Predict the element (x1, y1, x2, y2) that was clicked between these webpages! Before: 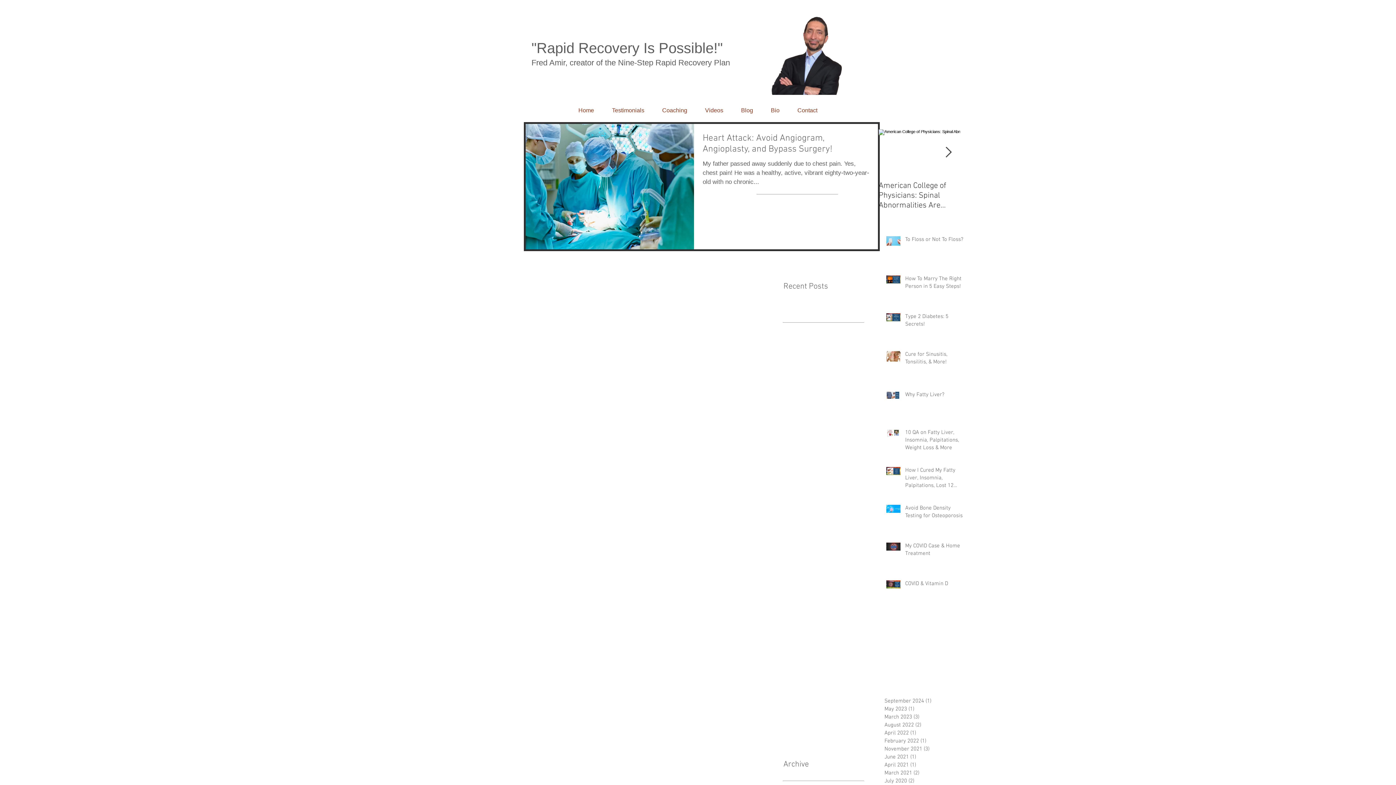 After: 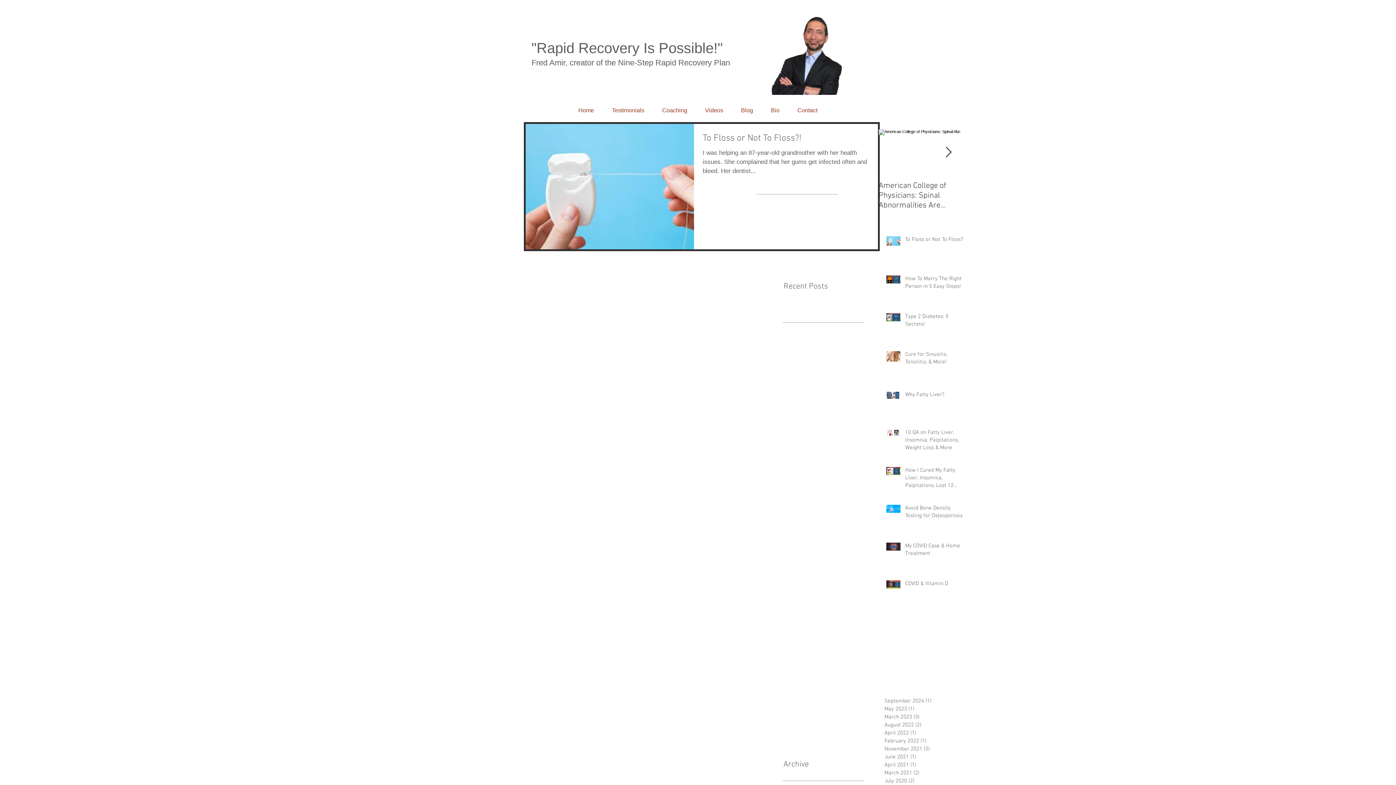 Action: bbox: (884, 697, 962, 705) label: September 2024 (1)
1 post